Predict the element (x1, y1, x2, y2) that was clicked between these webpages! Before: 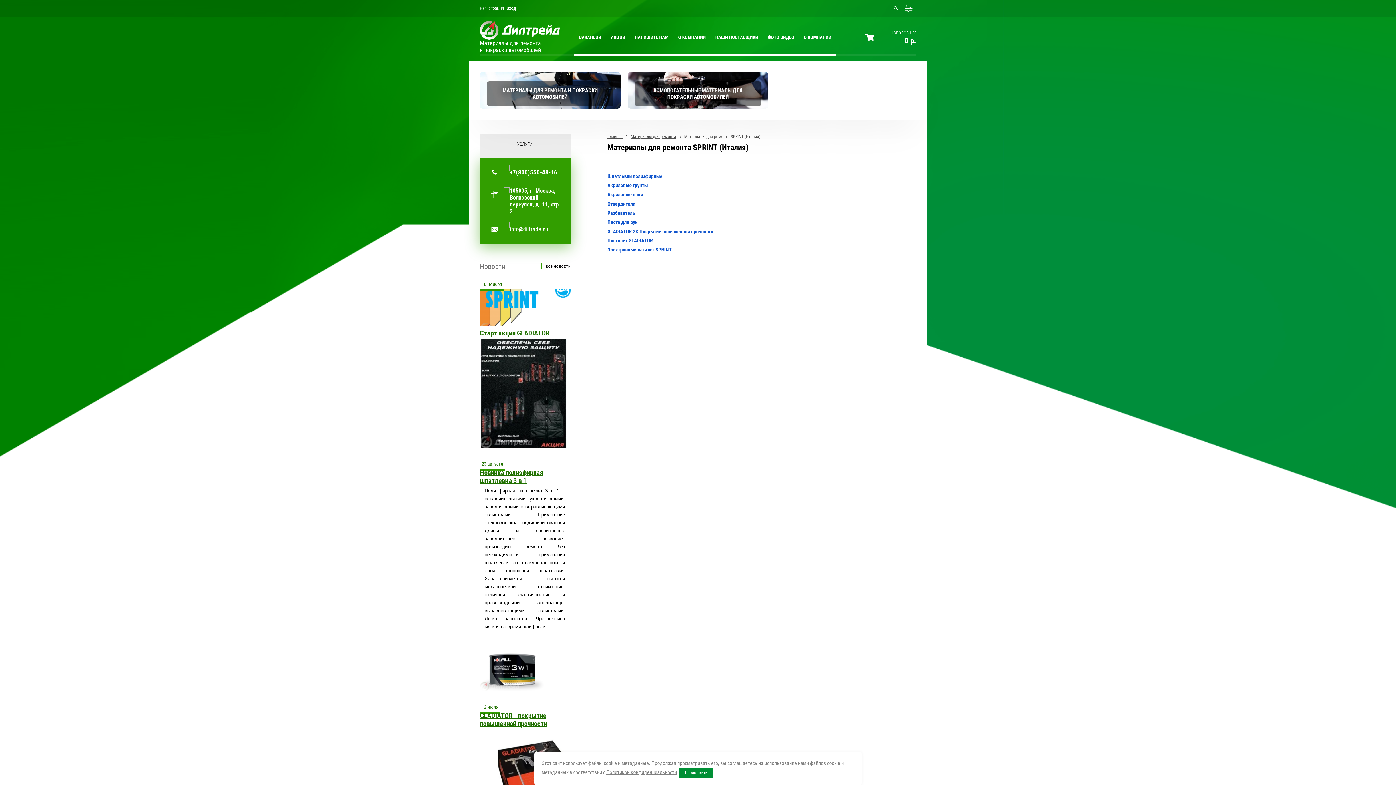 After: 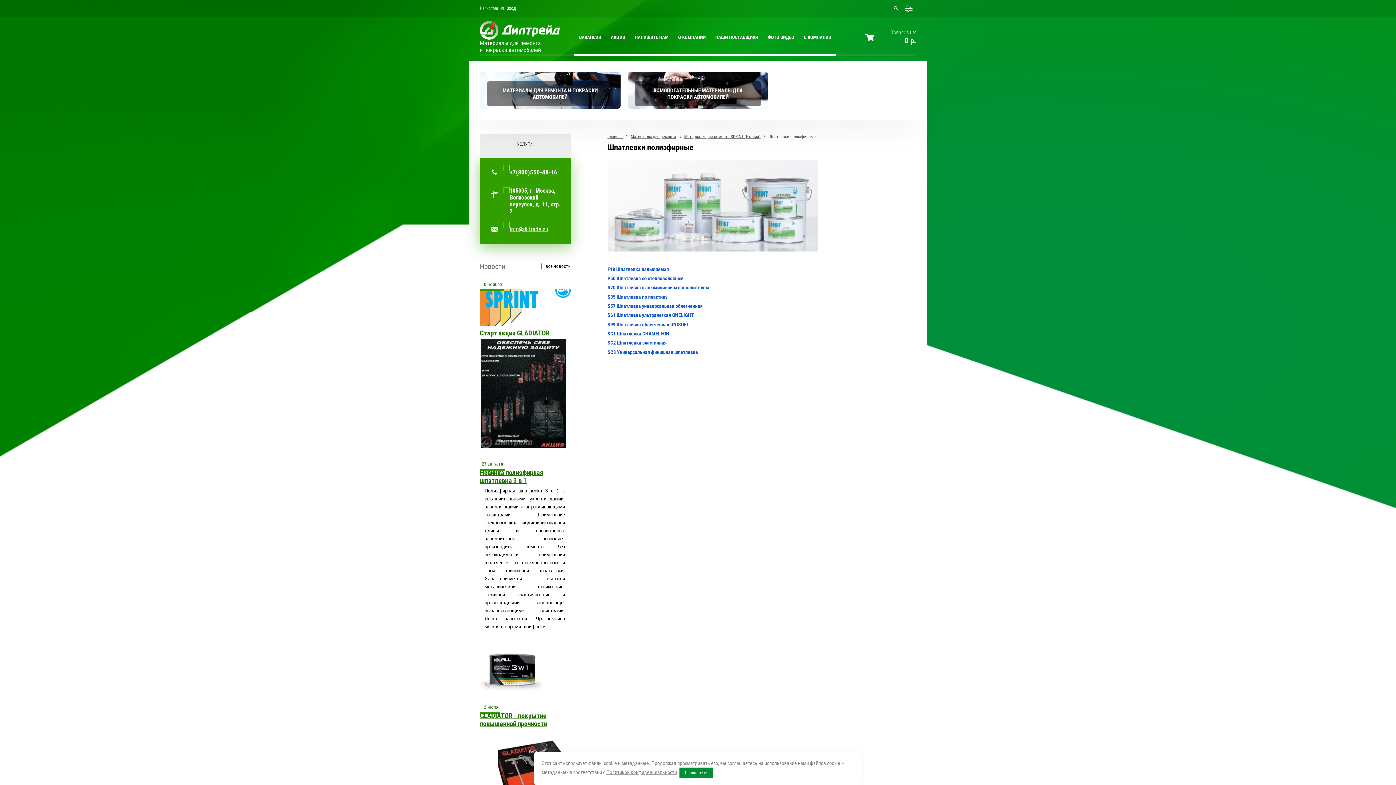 Action: label: Шпатлевки полиэфирные bbox: (607, 173, 662, 179)